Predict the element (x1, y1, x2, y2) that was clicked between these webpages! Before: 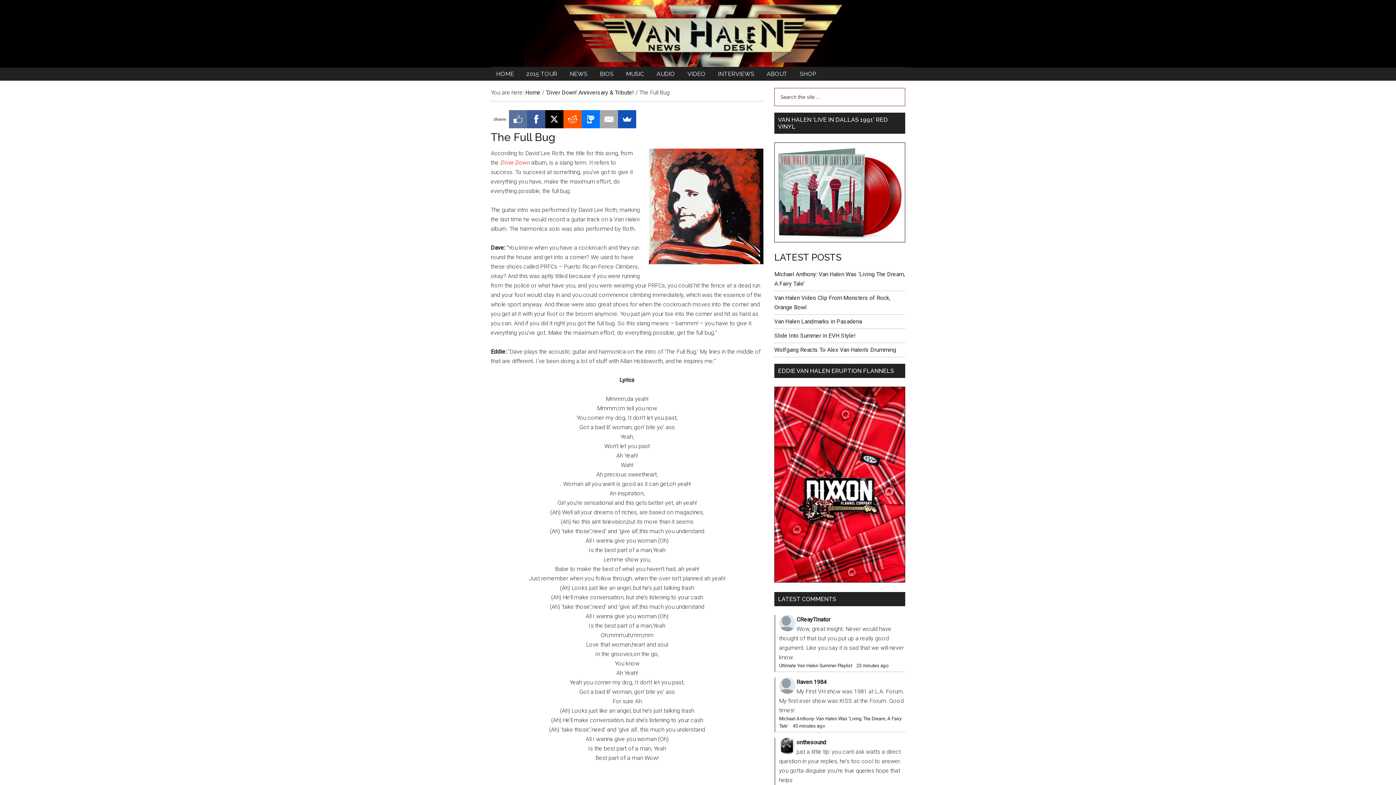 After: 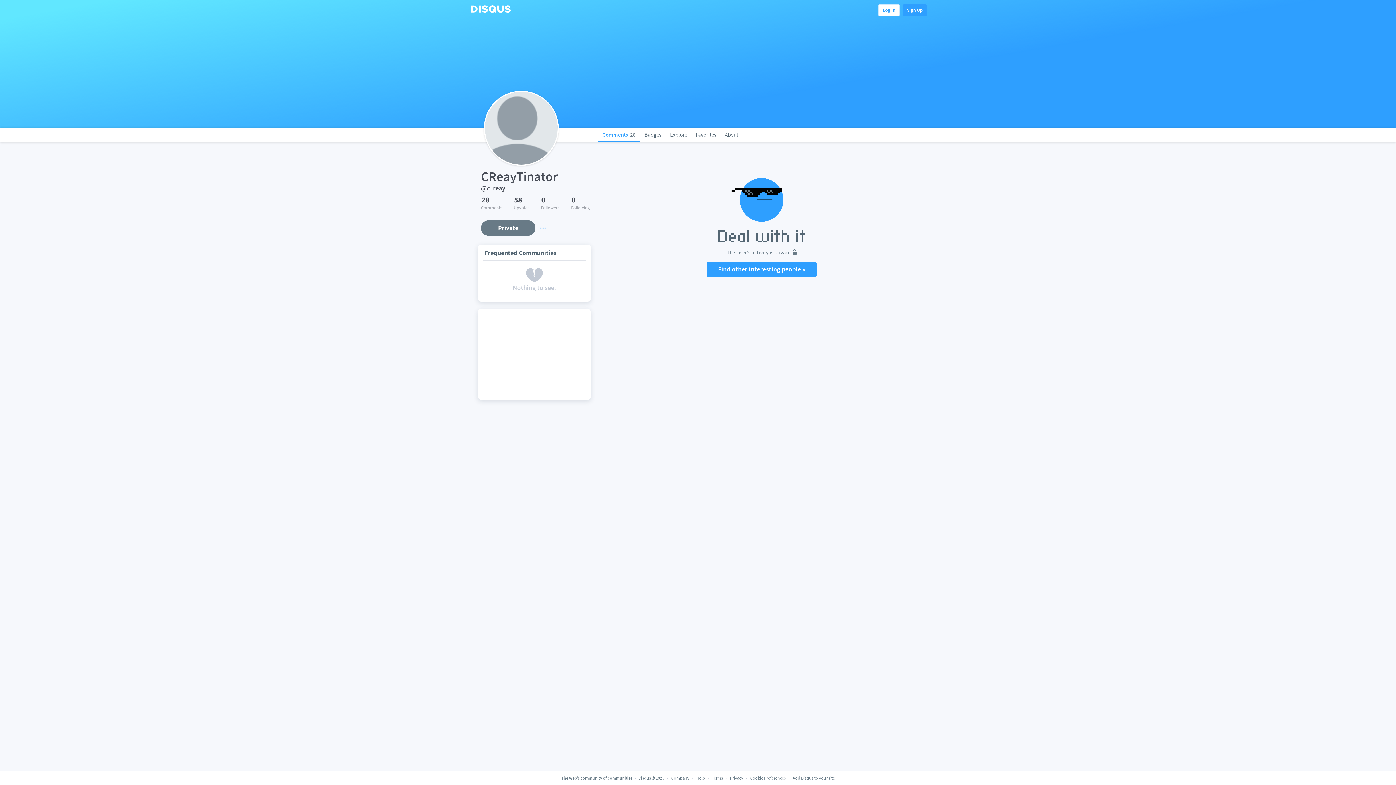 Action: bbox: (796, 616, 830, 623) label: CReayTinator